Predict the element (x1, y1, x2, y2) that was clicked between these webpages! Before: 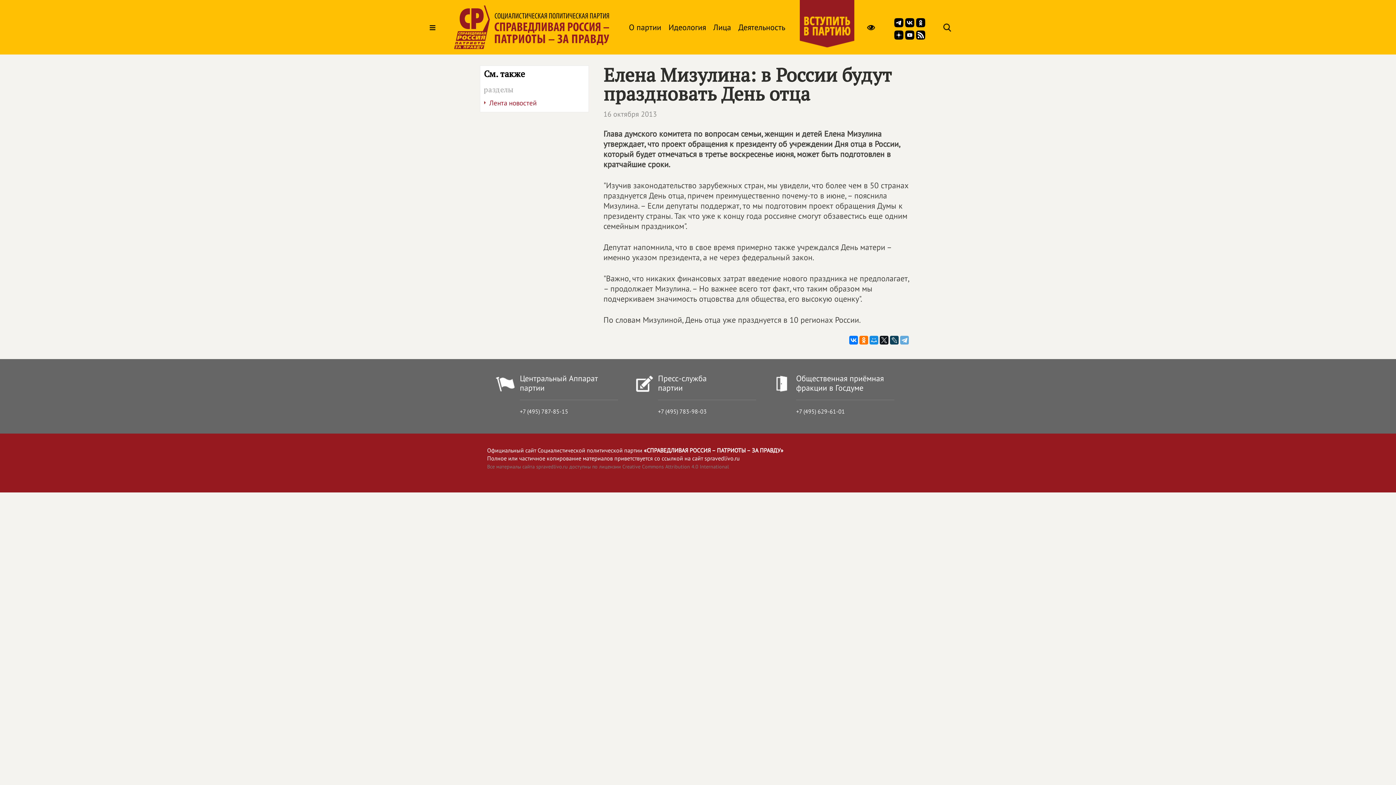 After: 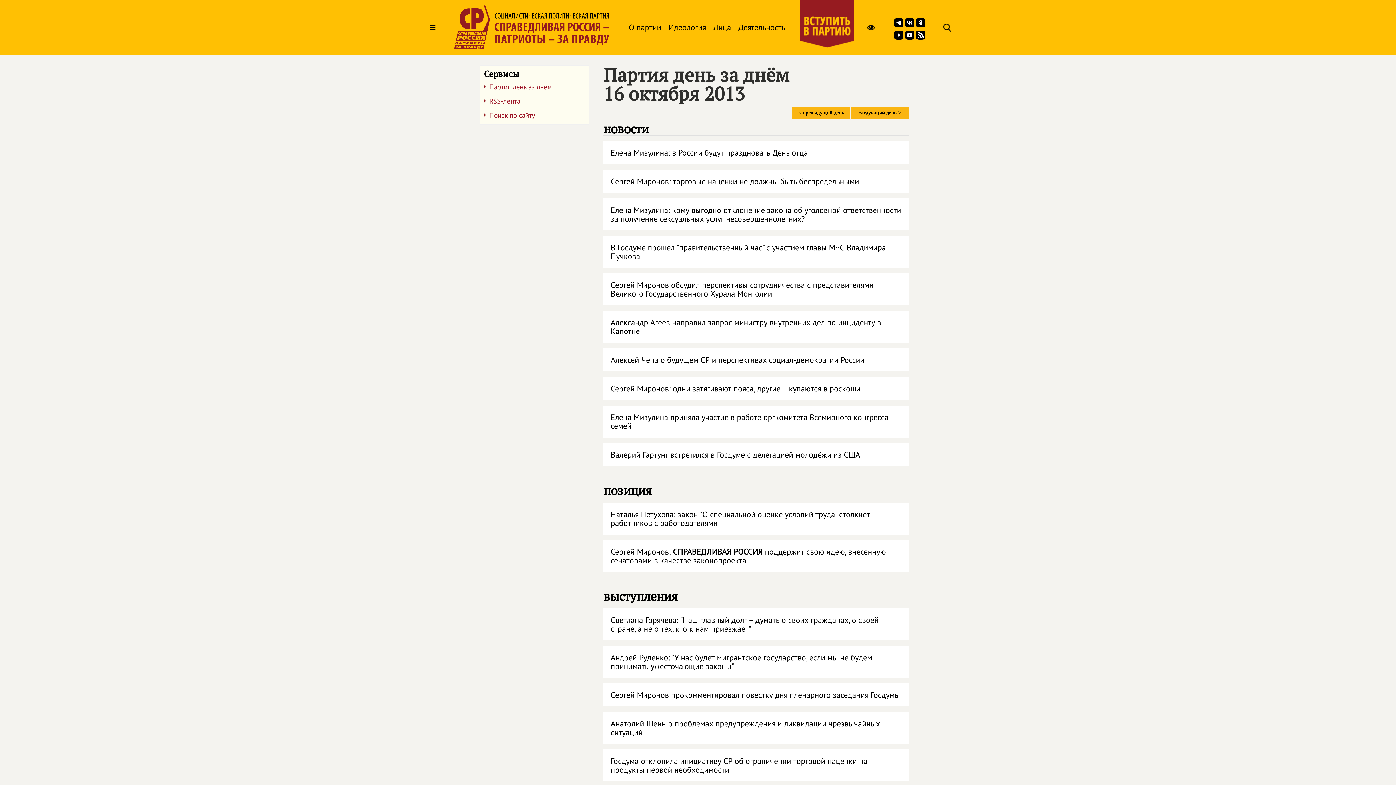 Action: bbox: (603, 109, 657, 118) label: 16 октября 2013